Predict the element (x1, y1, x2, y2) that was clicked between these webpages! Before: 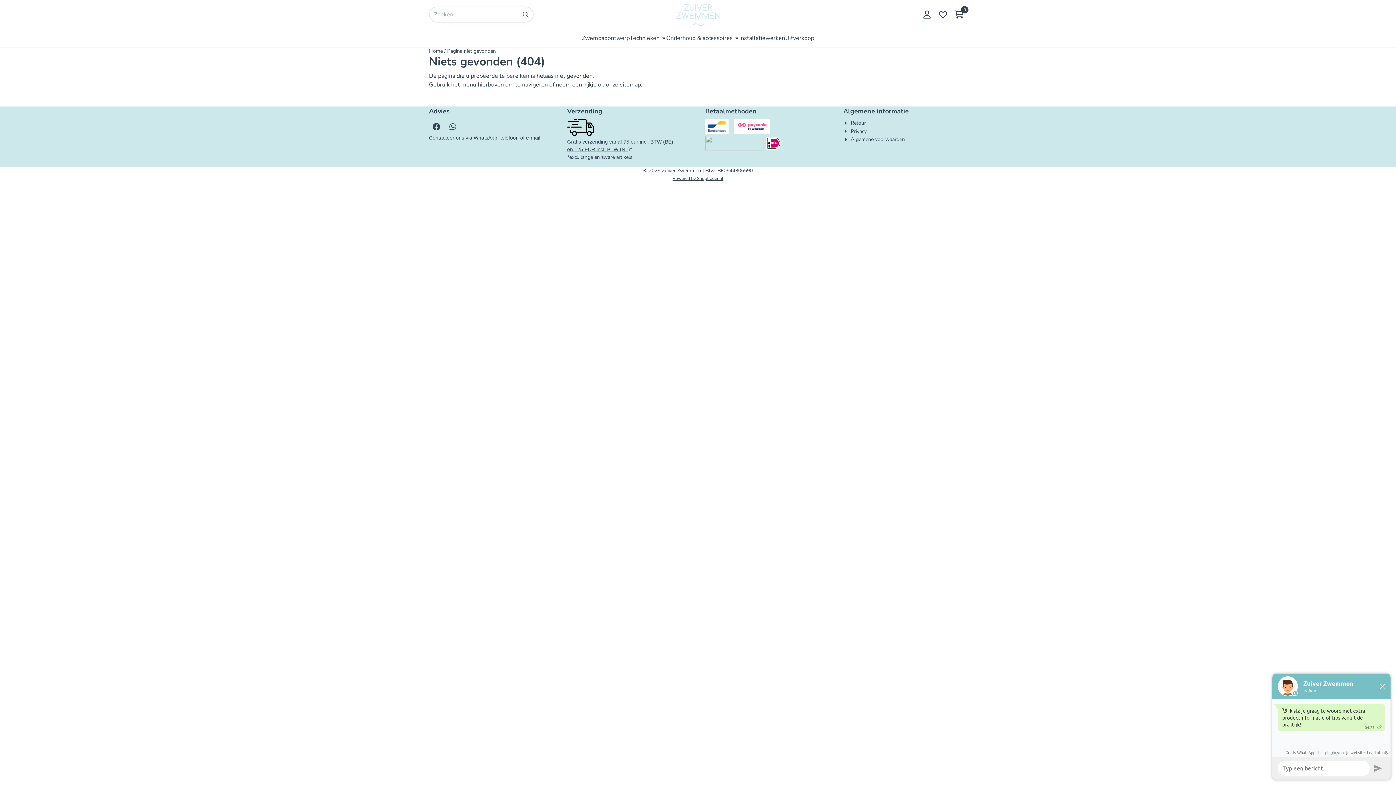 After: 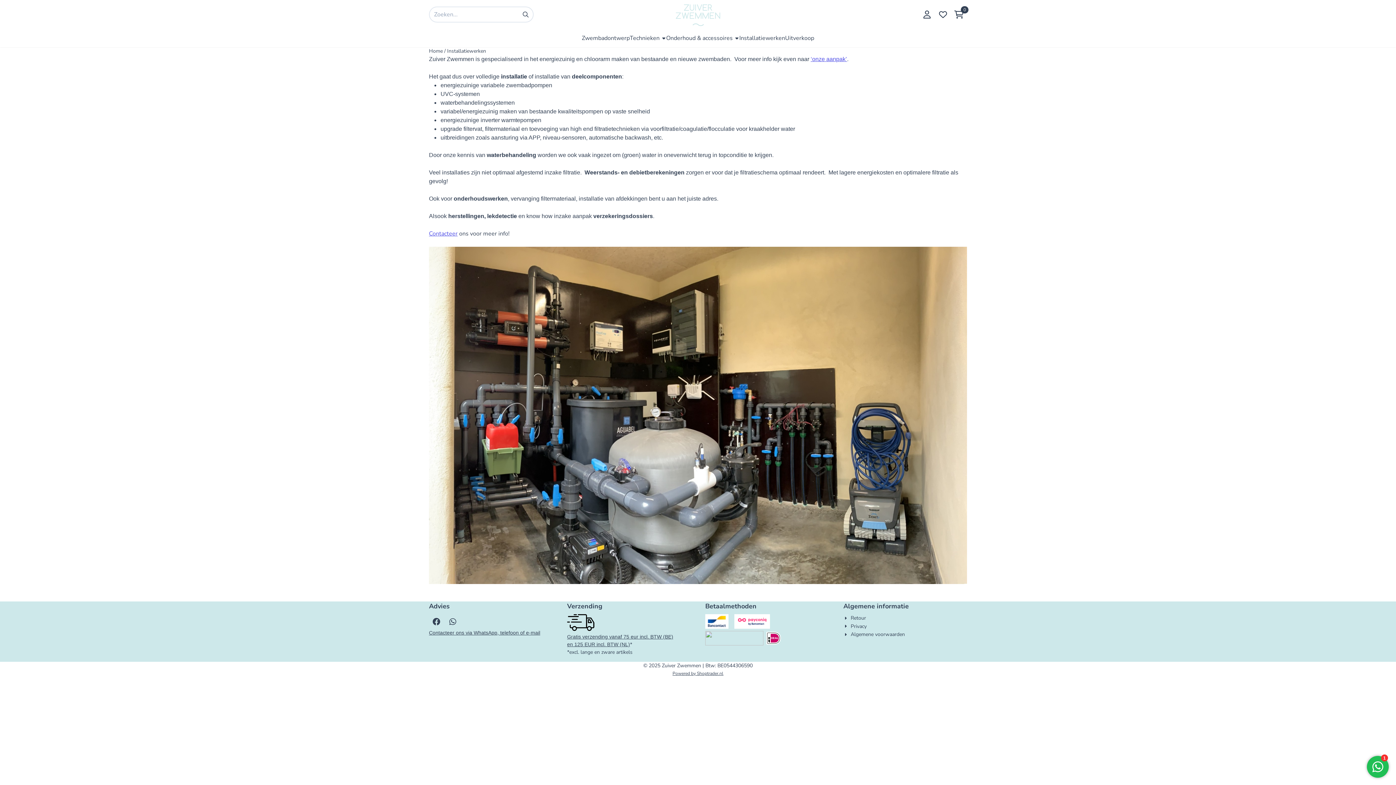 Action: label: Installatiewerken bbox: (739, 29, 785, 47)